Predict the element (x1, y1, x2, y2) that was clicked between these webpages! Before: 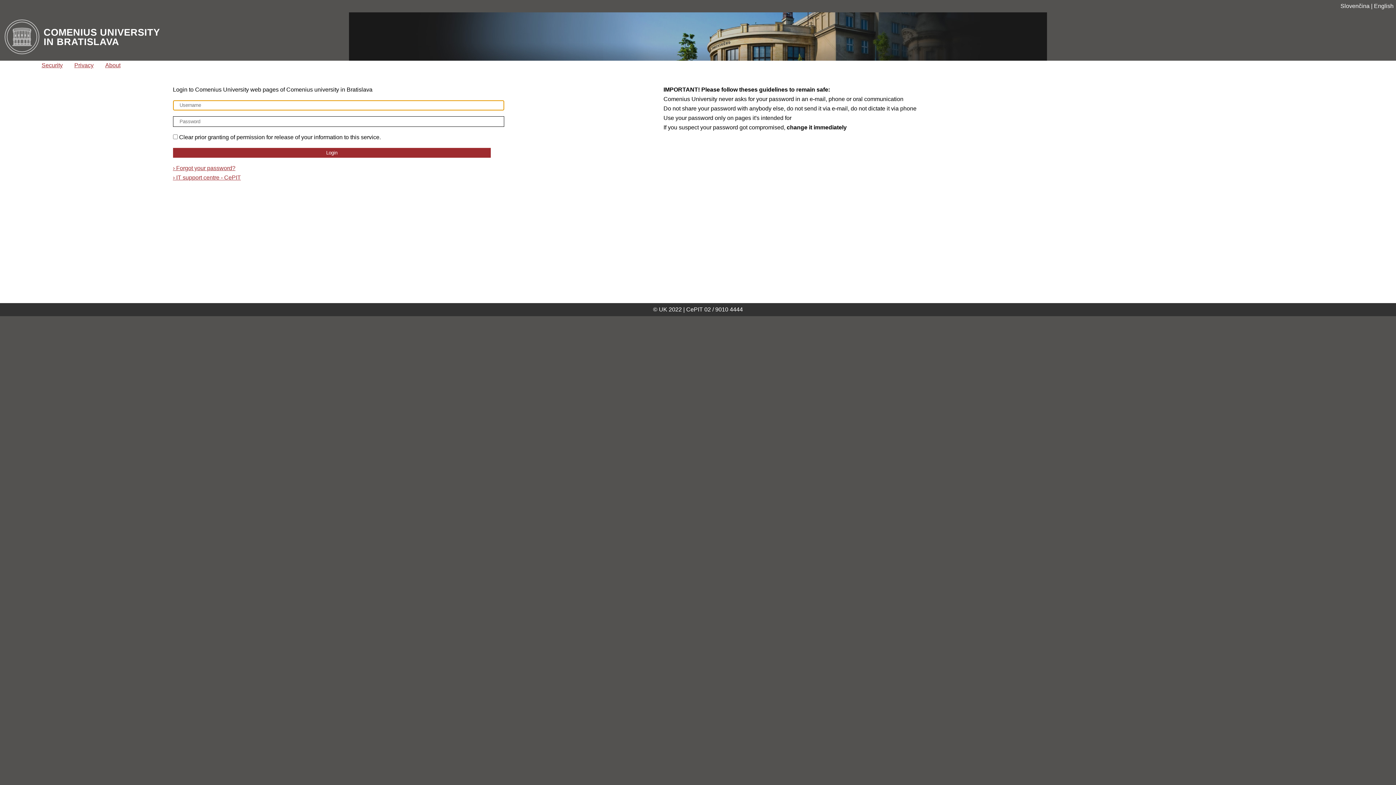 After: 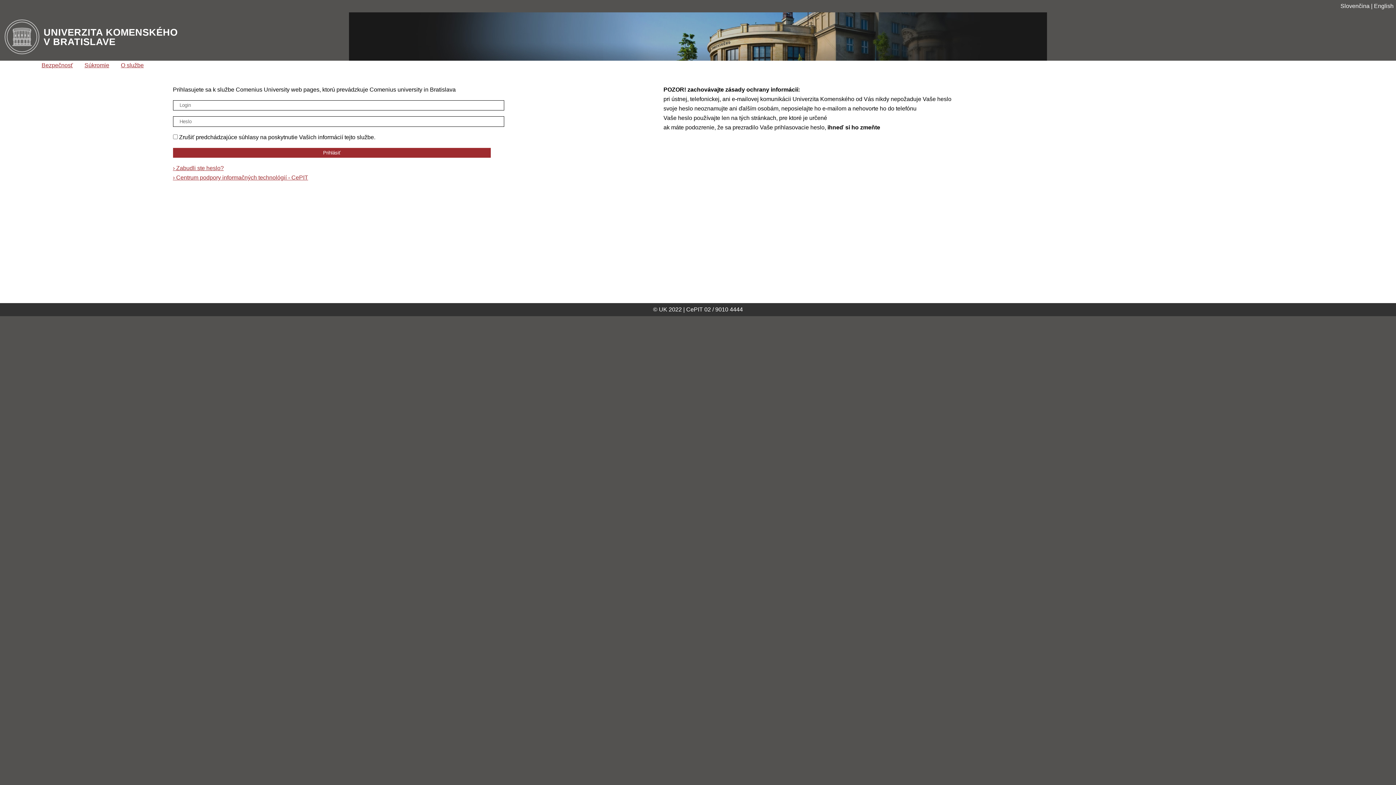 Action: label: Slovenčina bbox: (1340, 2, 1369, 9)